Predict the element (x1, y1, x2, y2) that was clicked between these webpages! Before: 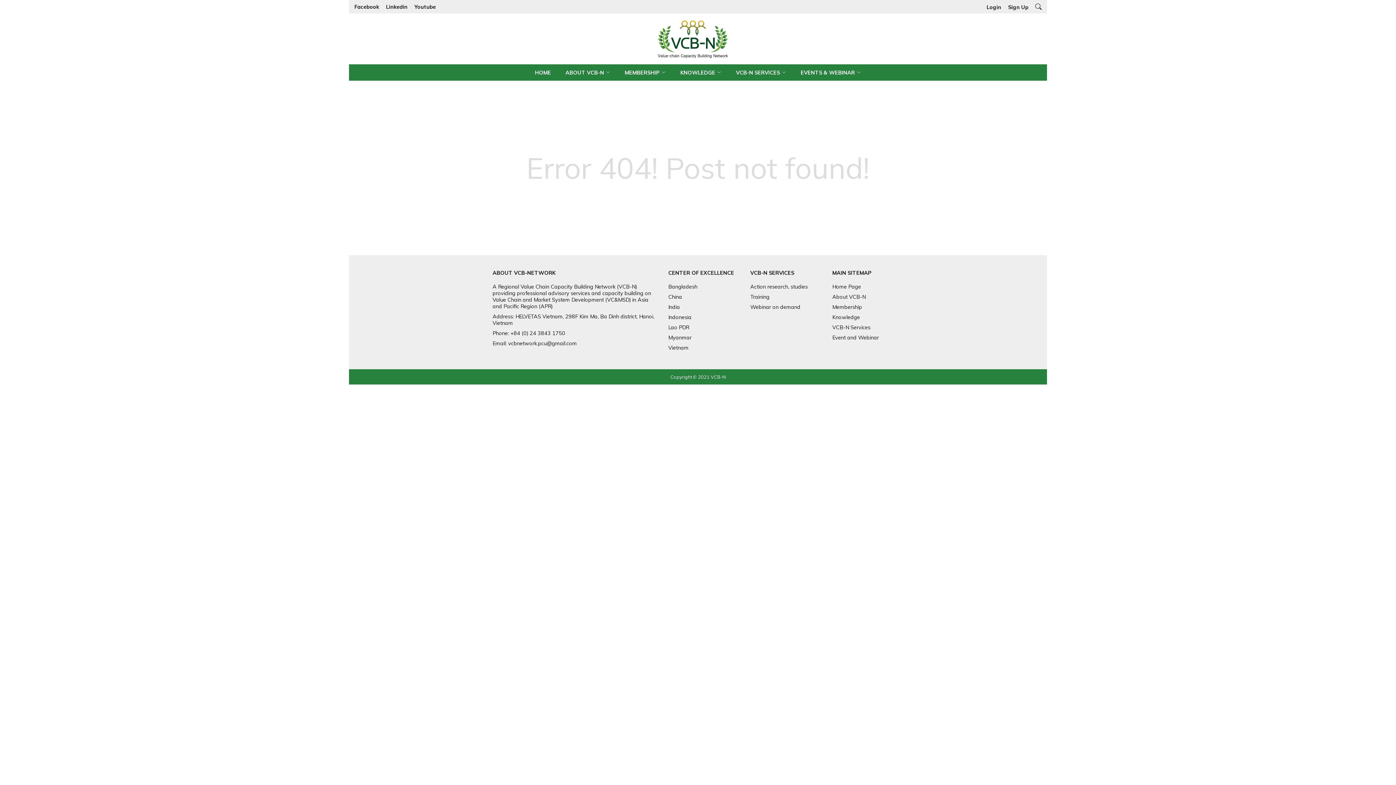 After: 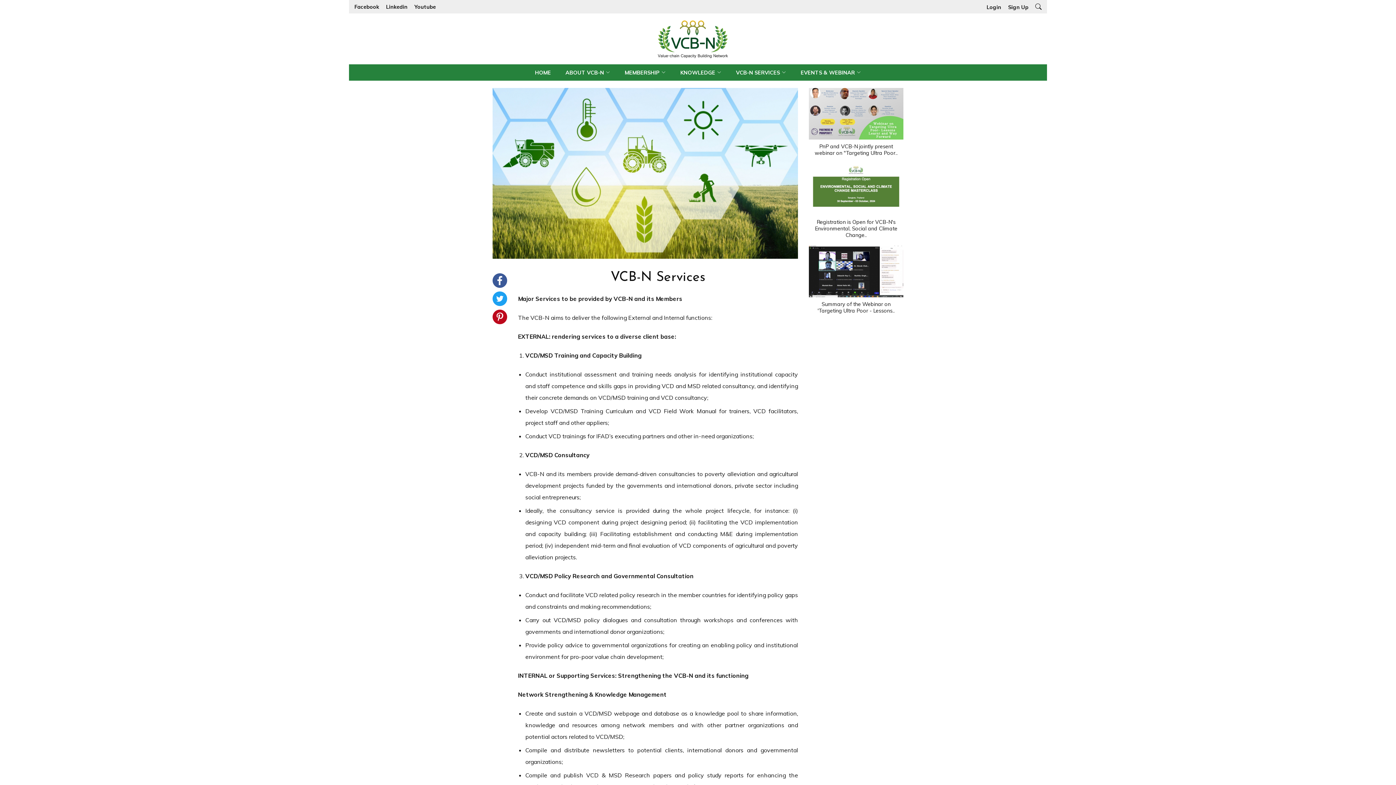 Action: bbox: (736, 70, 780, 75) label: VCB-N SERVICES